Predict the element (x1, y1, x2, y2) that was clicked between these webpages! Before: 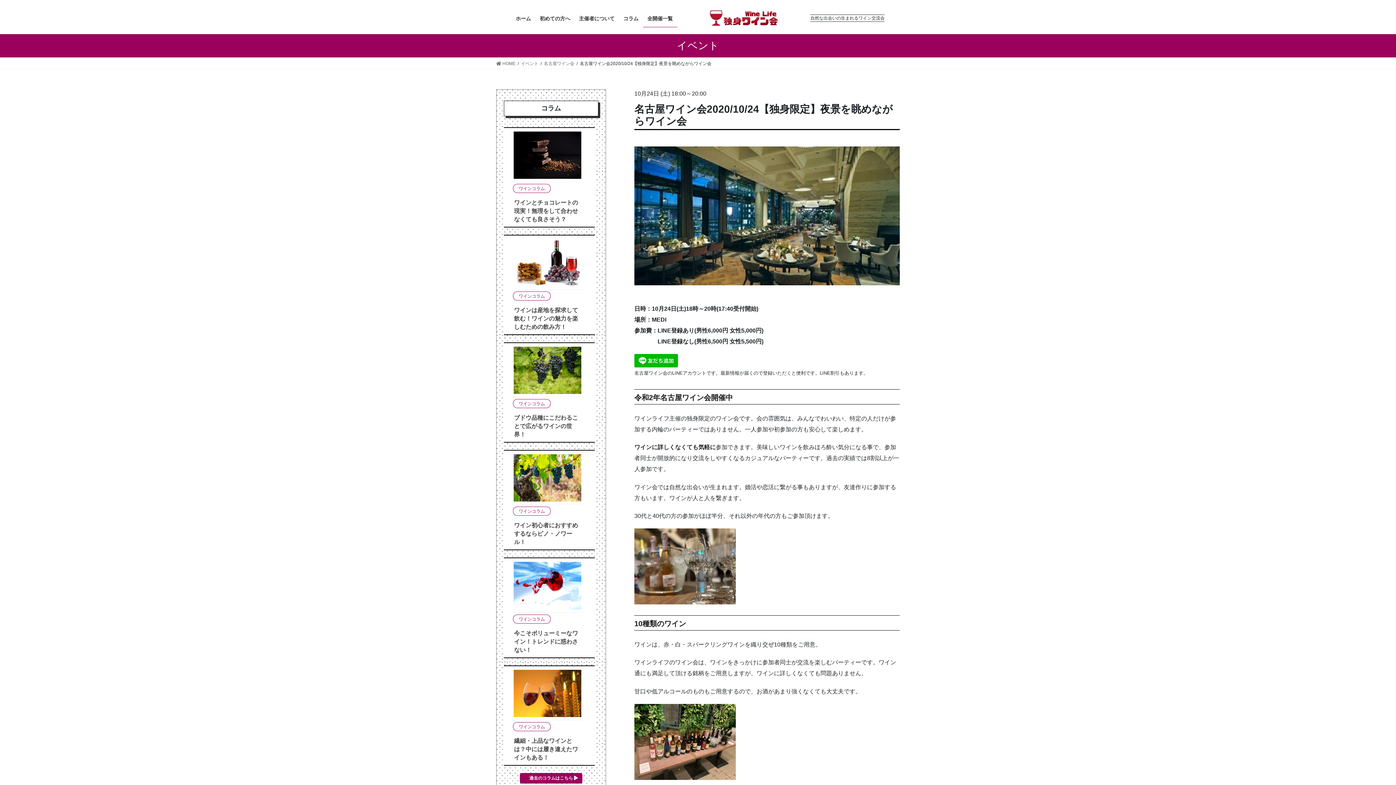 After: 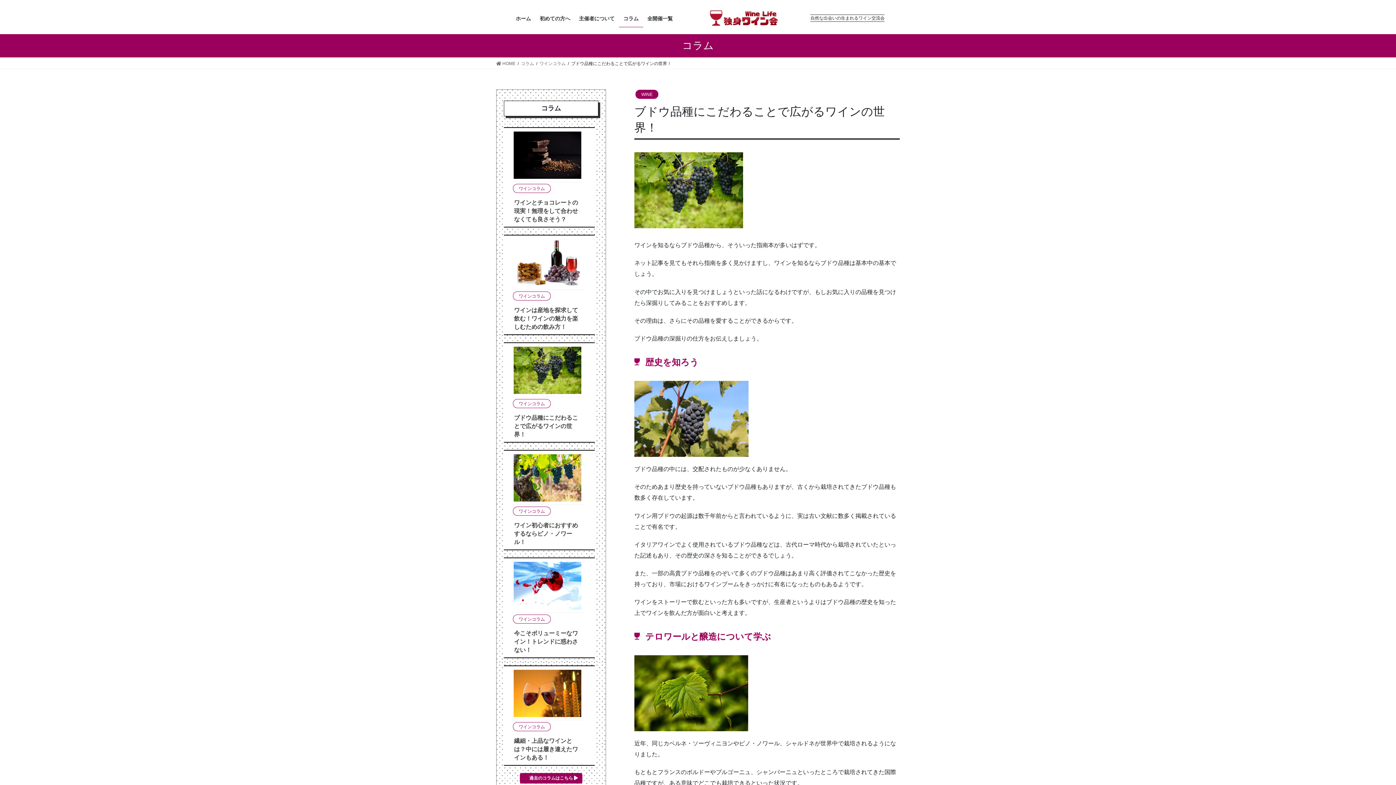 Action: bbox: (511, 410, 584, 442) label: ブドウ品種にこだわることで広がるワインの世界！